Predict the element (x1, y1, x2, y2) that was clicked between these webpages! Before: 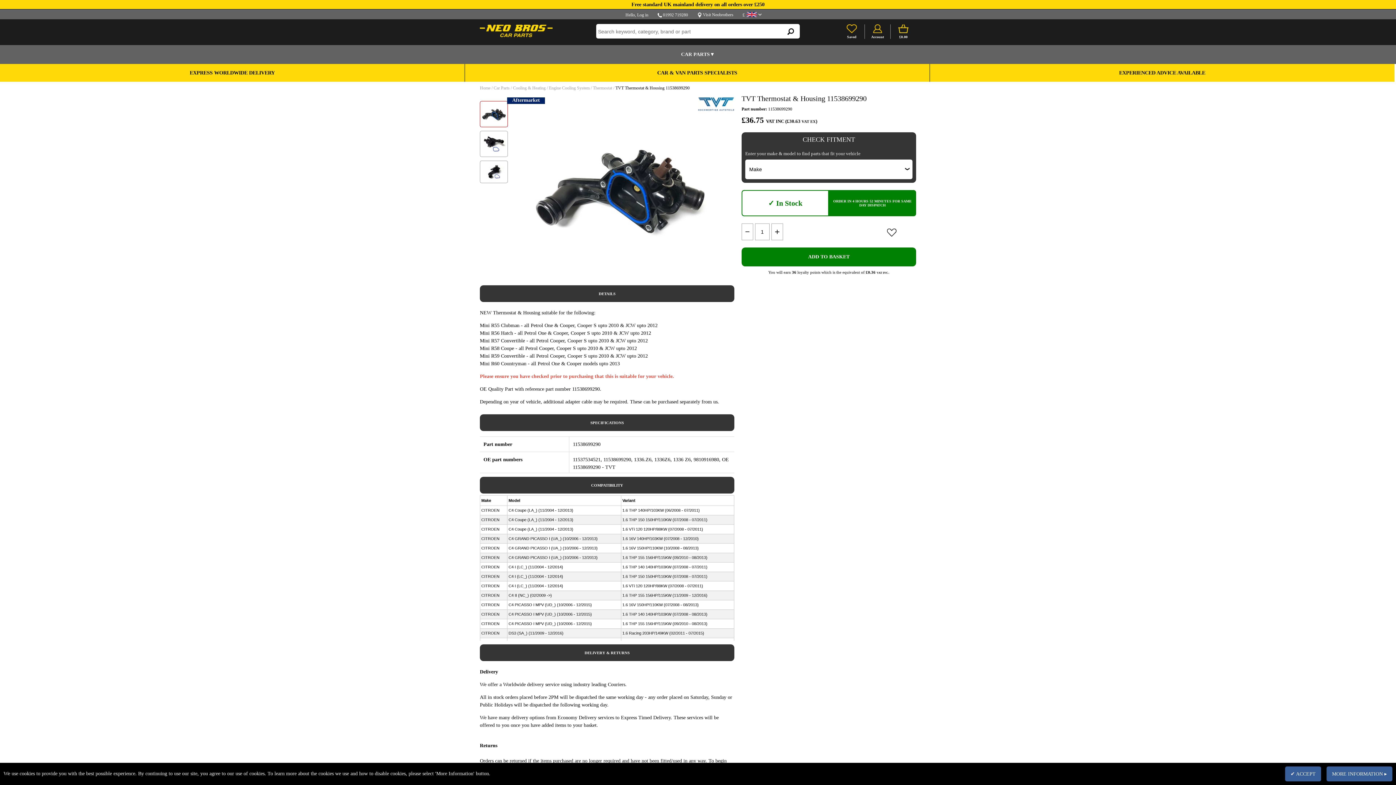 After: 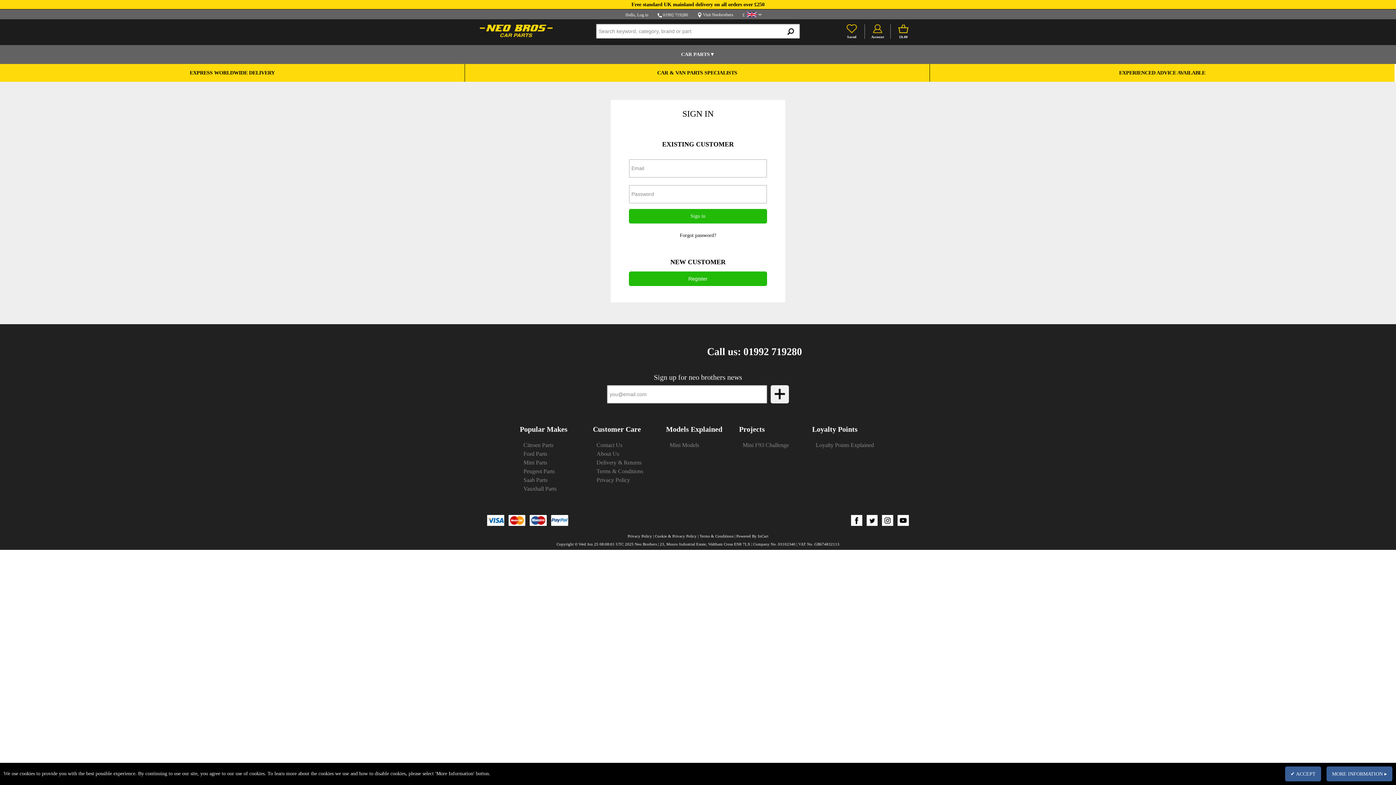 Action: label: Account bbox: (871, 34, 884, 38)